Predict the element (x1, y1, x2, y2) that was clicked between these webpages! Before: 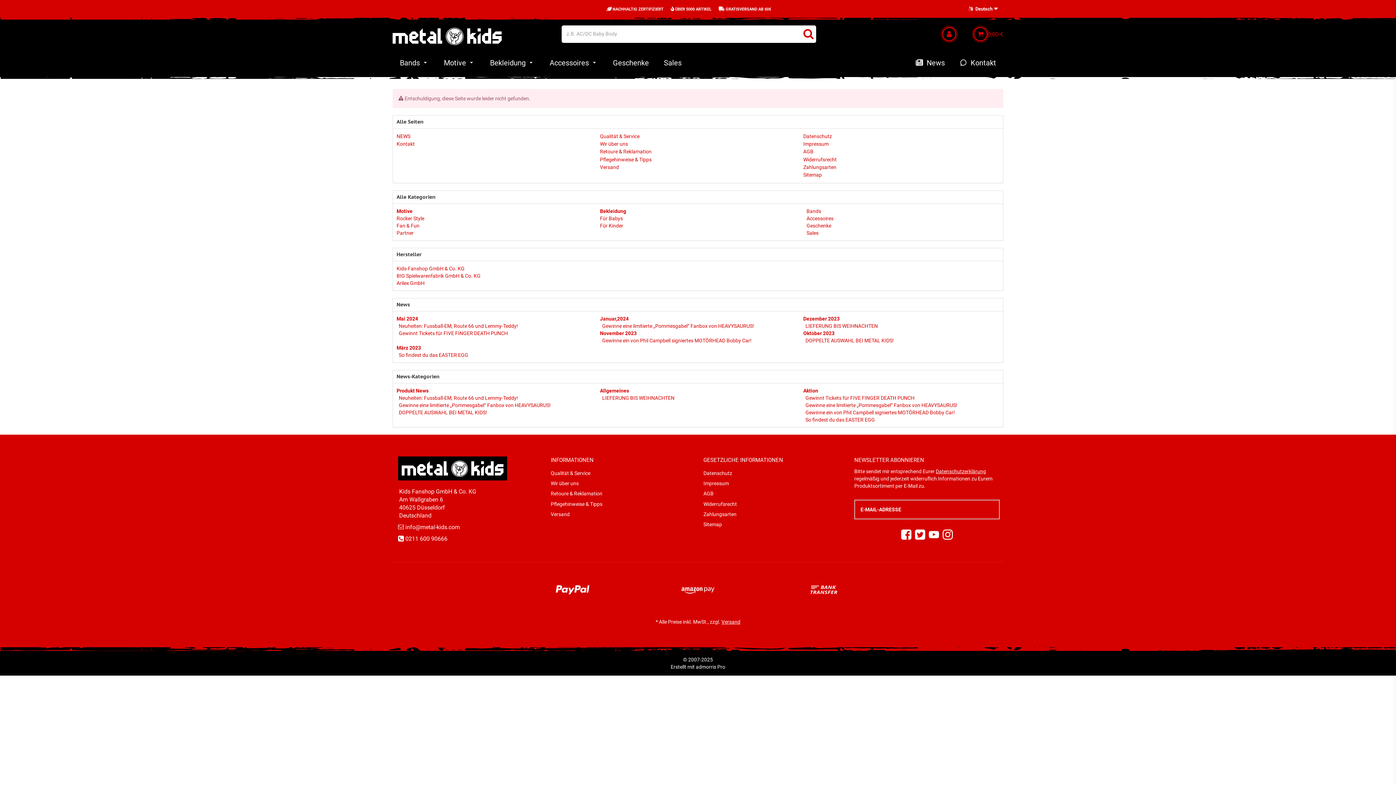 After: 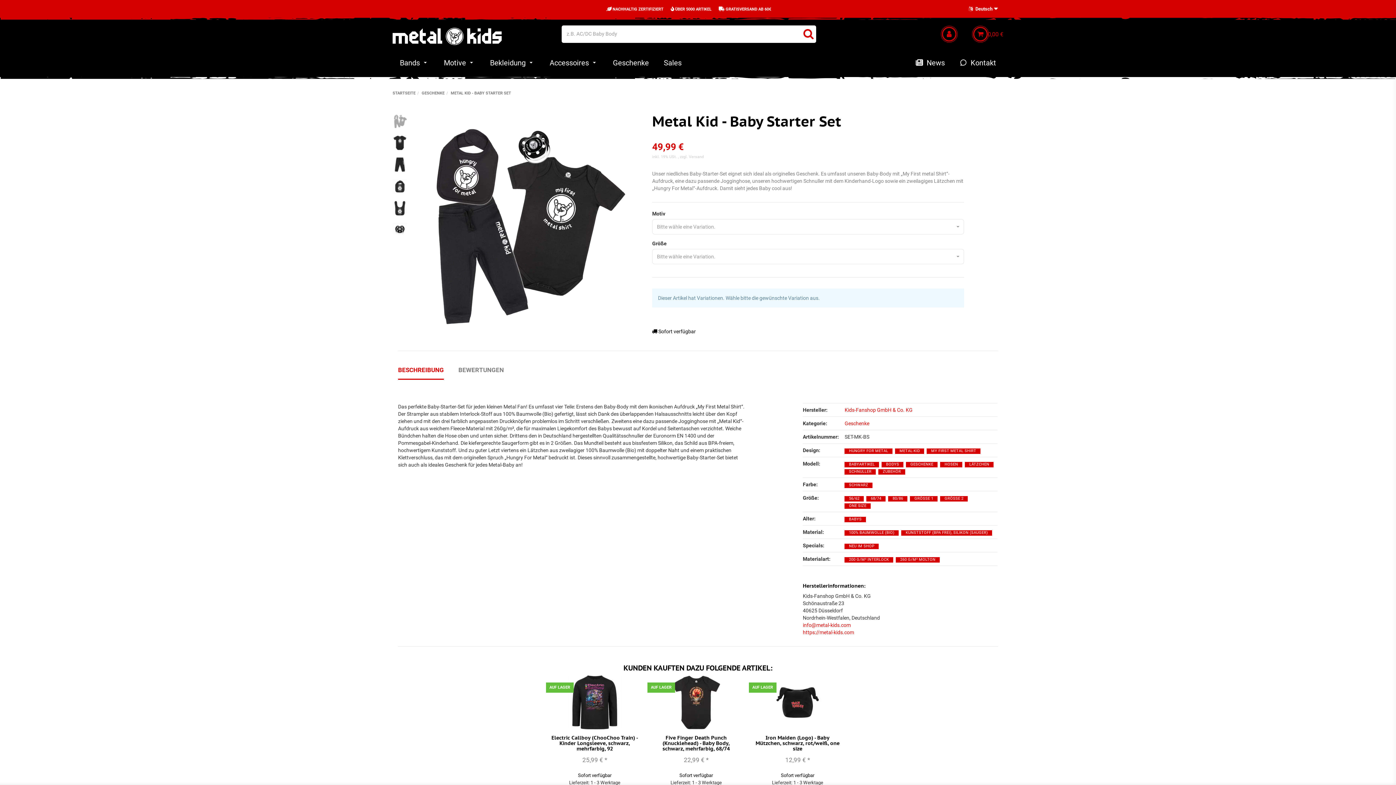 Action: bbox: (605, 50, 656, 75) label: Geschenke